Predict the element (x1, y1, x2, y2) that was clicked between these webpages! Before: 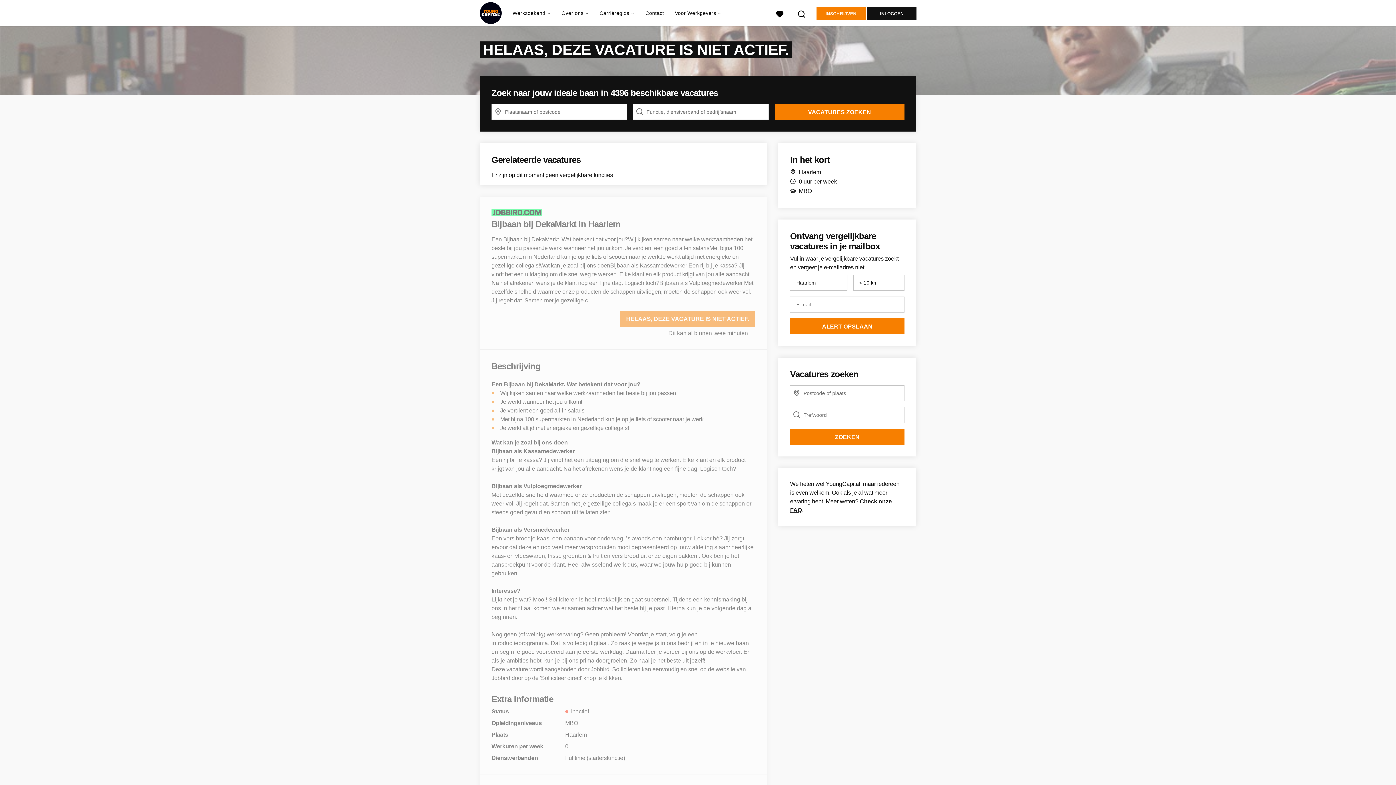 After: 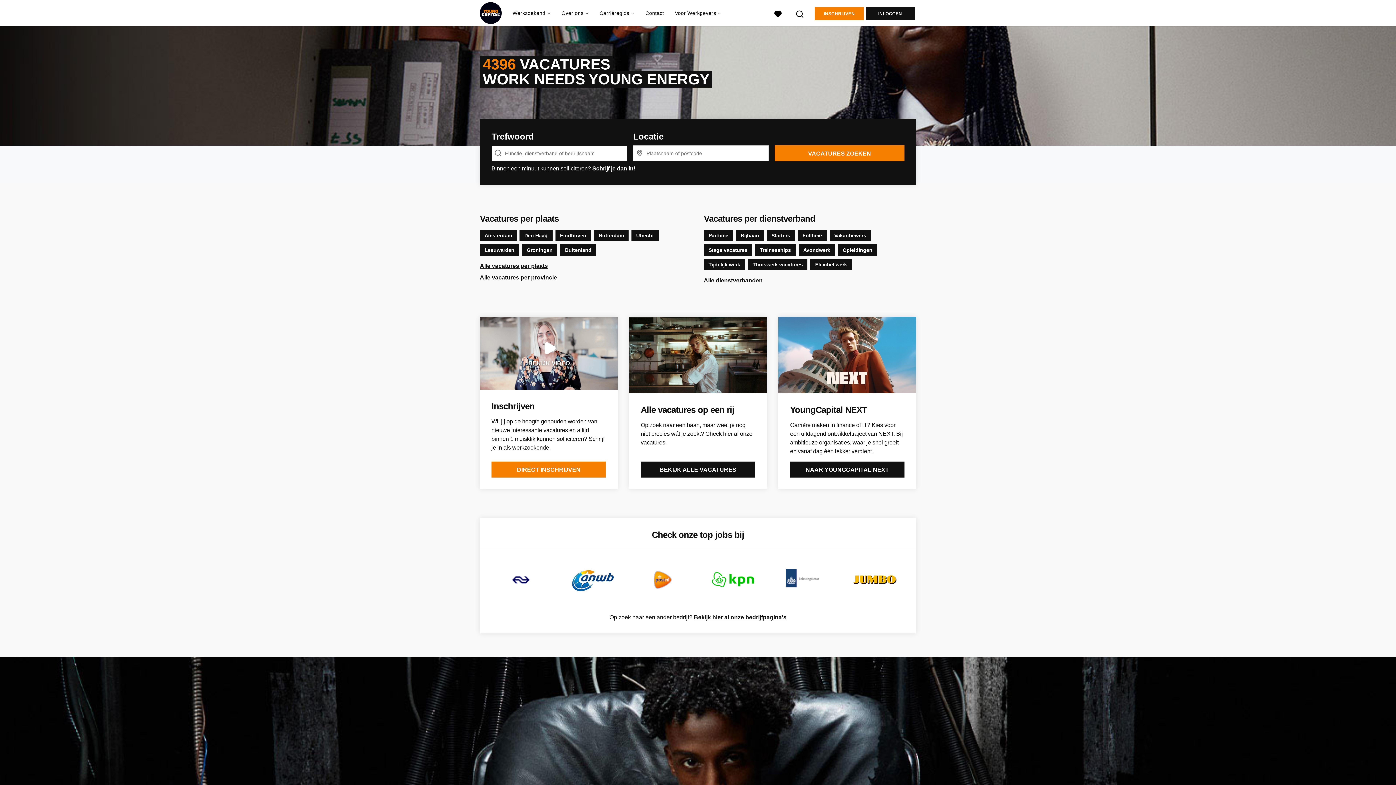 Action: bbox: (480, 2, 501, 24)